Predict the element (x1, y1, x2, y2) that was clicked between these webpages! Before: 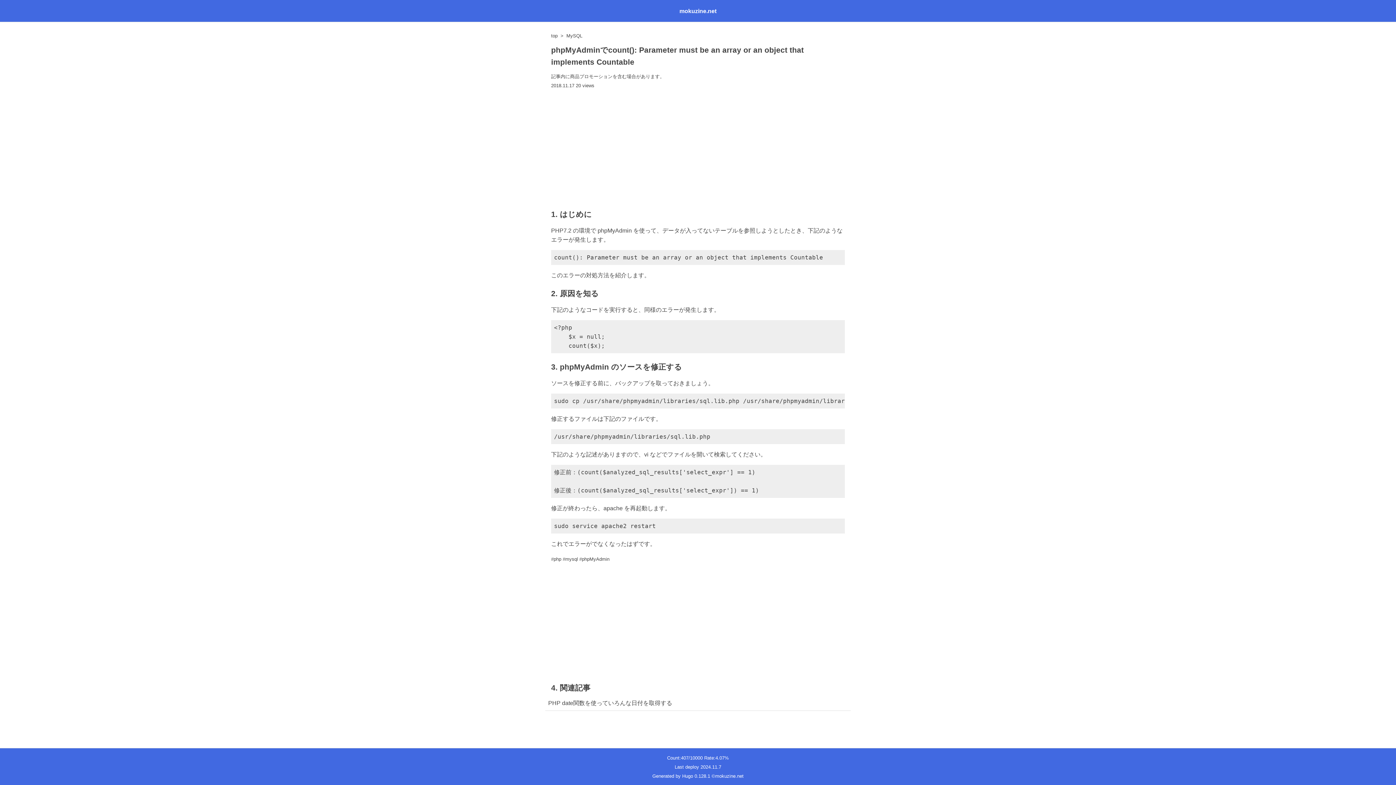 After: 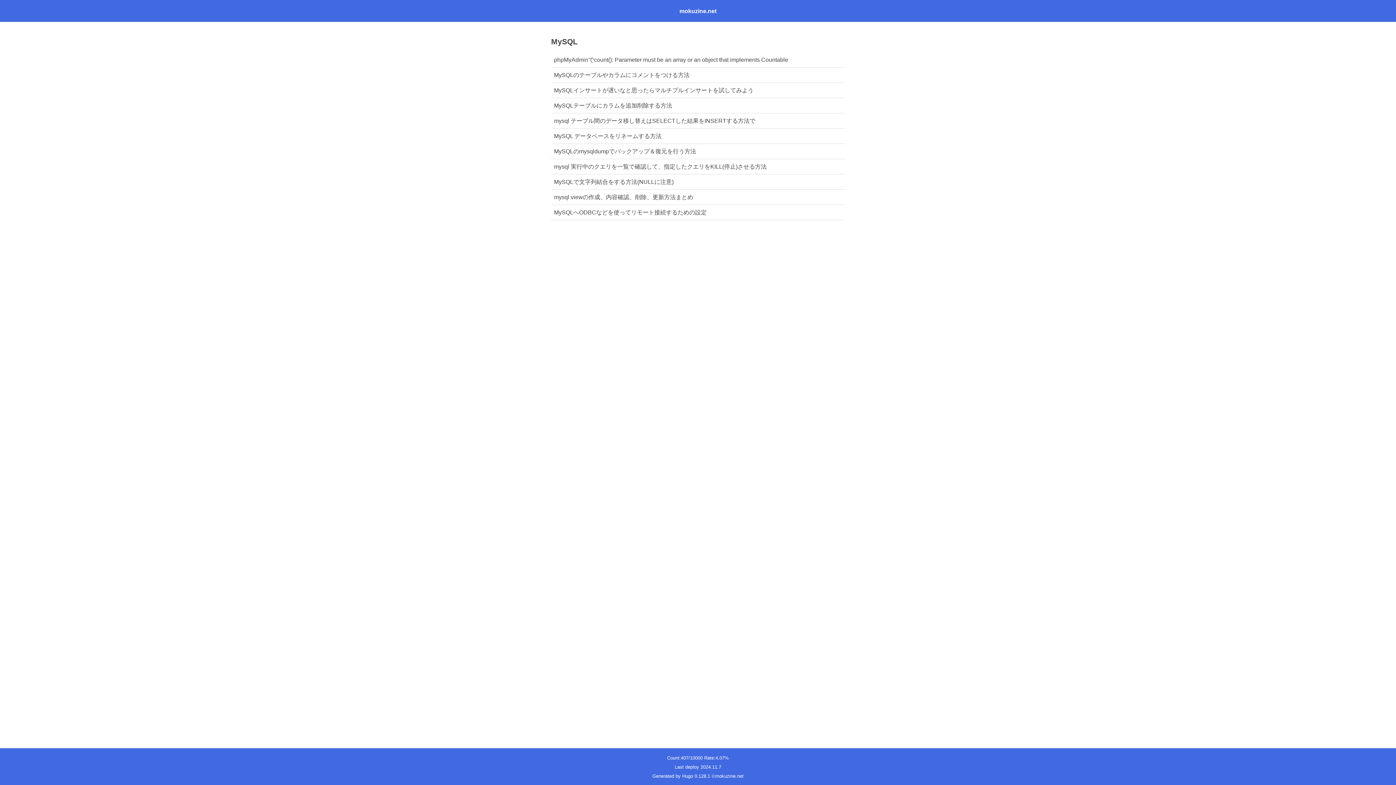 Action: bbox: (566, 33, 582, 38) label: MySQL